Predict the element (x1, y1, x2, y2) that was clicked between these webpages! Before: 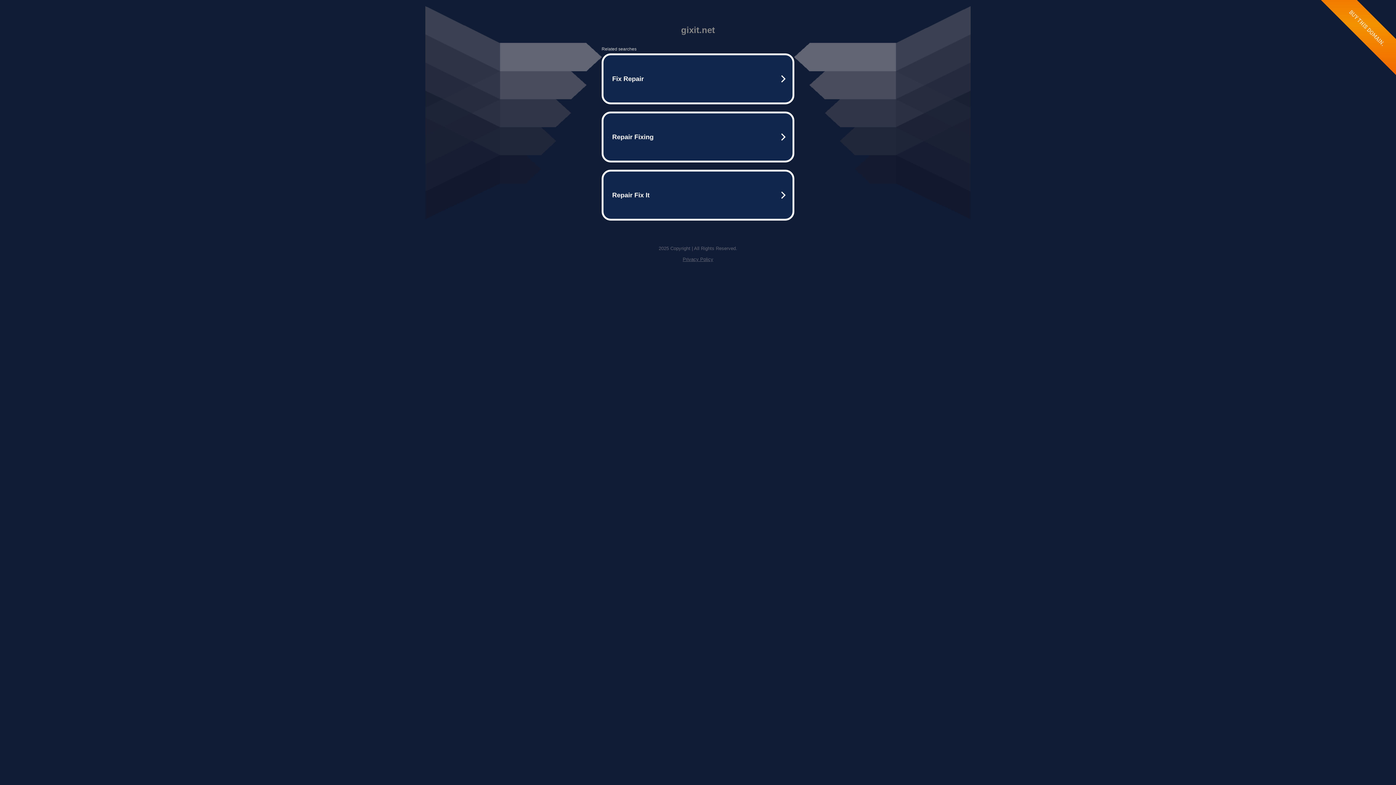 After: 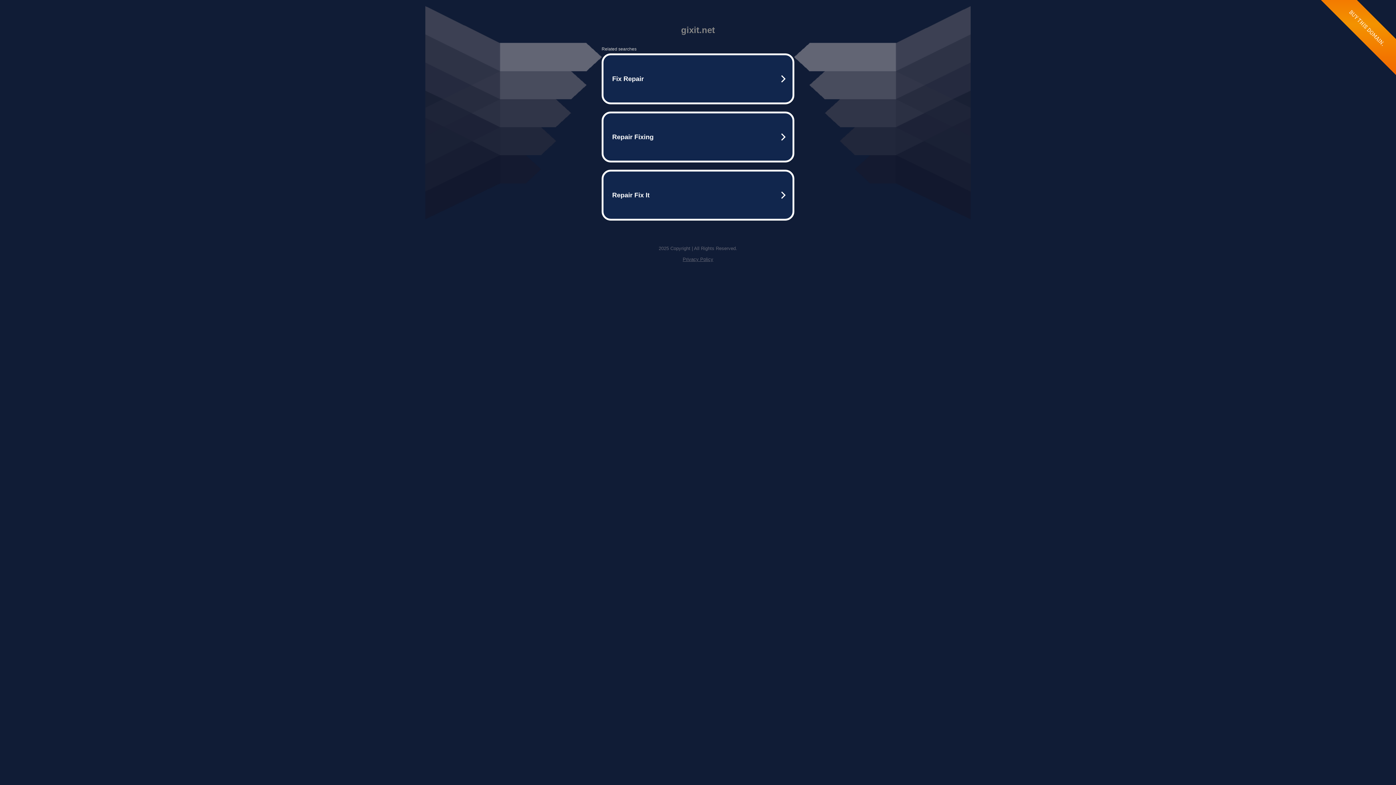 Action: bbox: (682, 256, 713, 262) label: Privacy Policy